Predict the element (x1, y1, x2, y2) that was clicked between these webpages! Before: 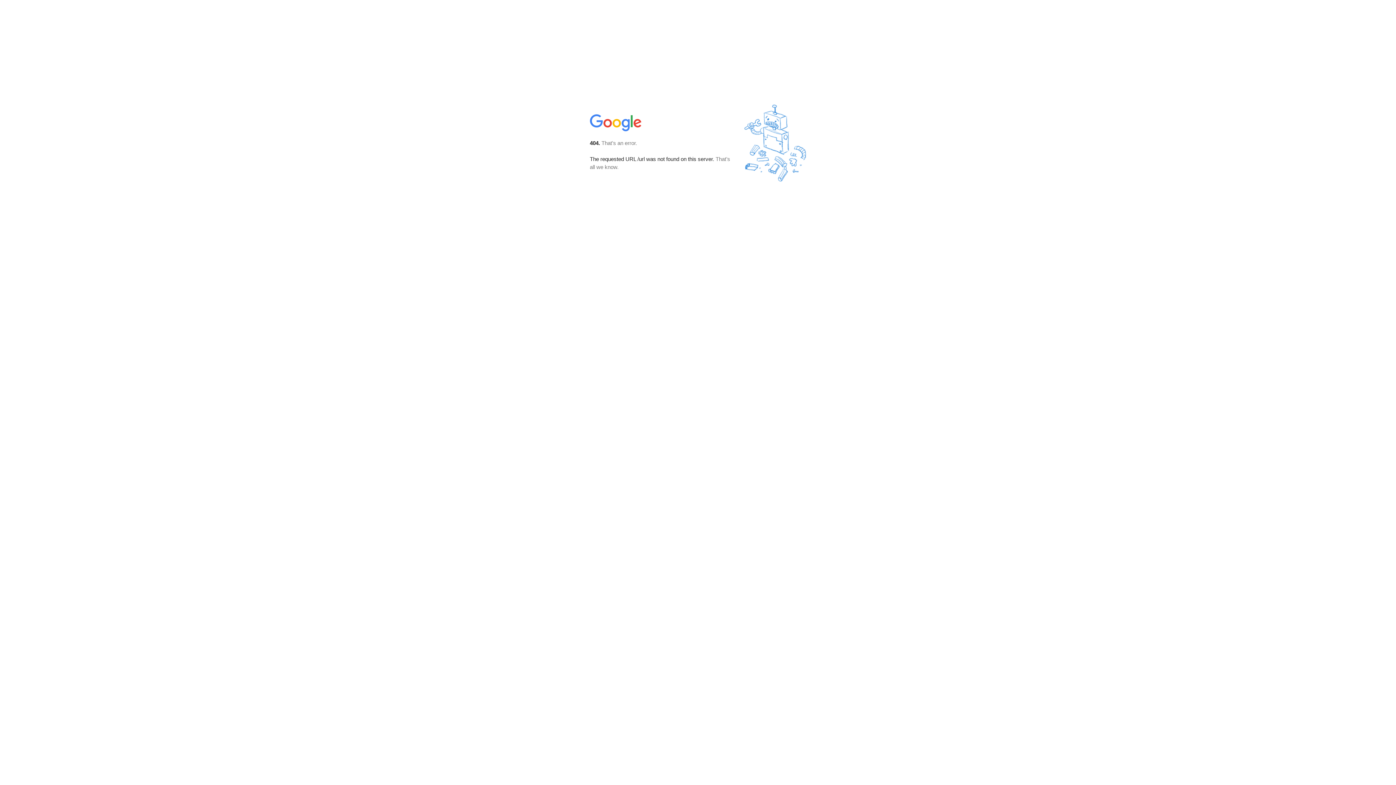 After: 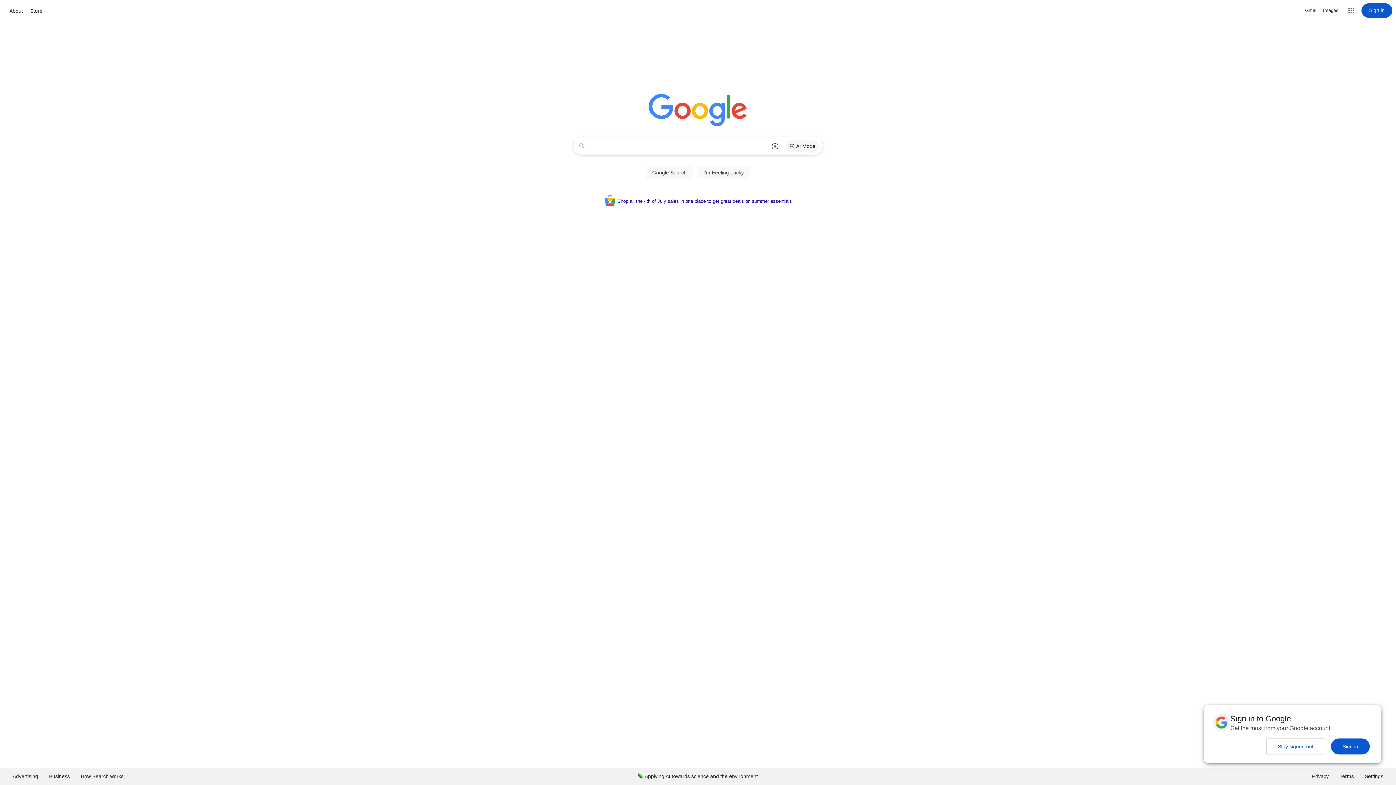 Action: bbox: (590, 127, 642, 134)